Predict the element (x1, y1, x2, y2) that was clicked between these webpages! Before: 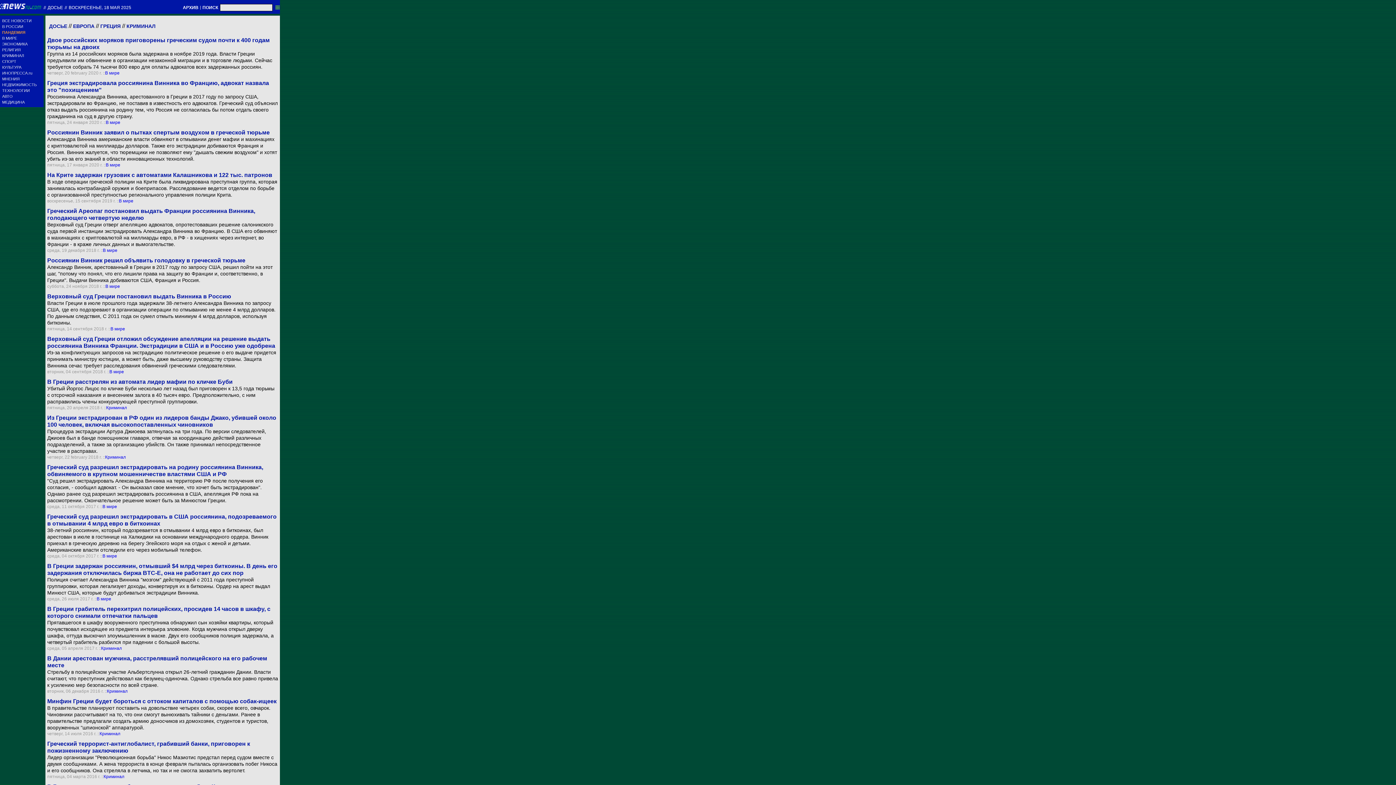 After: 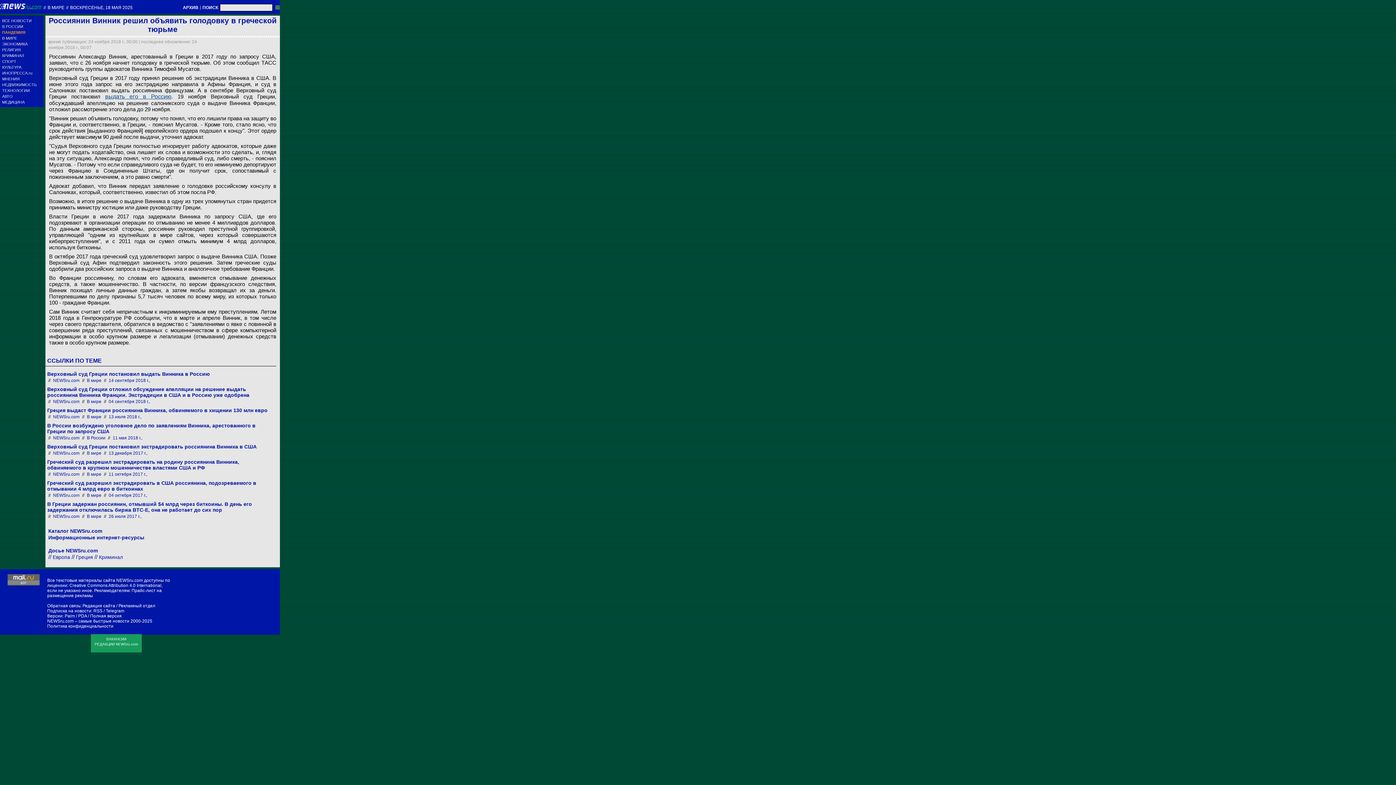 Action: bbox: (47, 264, 278, 283) label: Александр Винник, арестованный в Греции в 2017 году по запросу США, решил пойти на этот шаг, "потому что понял, что его лишили права на защиту во Франции и, соответственно, в Греции". Выдачи Винника добиваются США, Франция и Россия.